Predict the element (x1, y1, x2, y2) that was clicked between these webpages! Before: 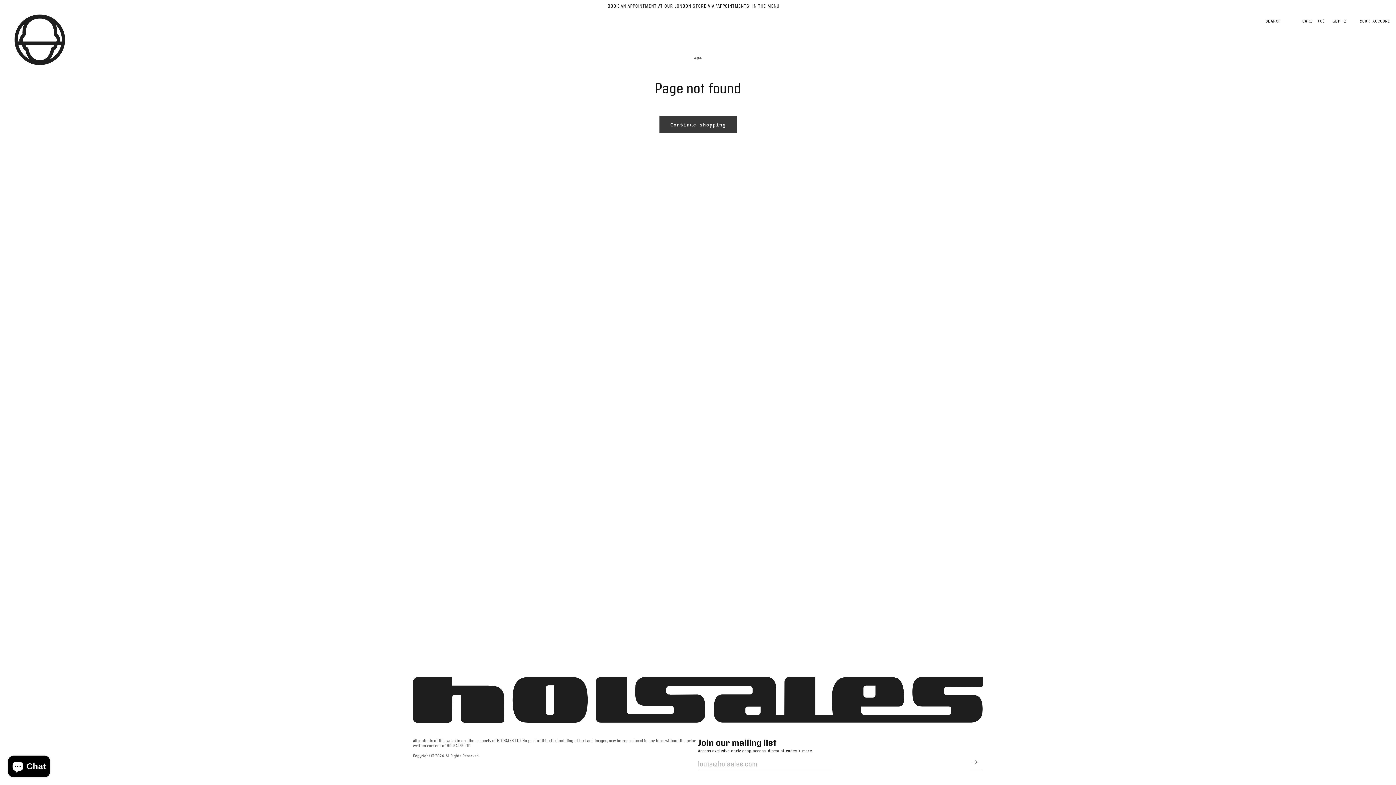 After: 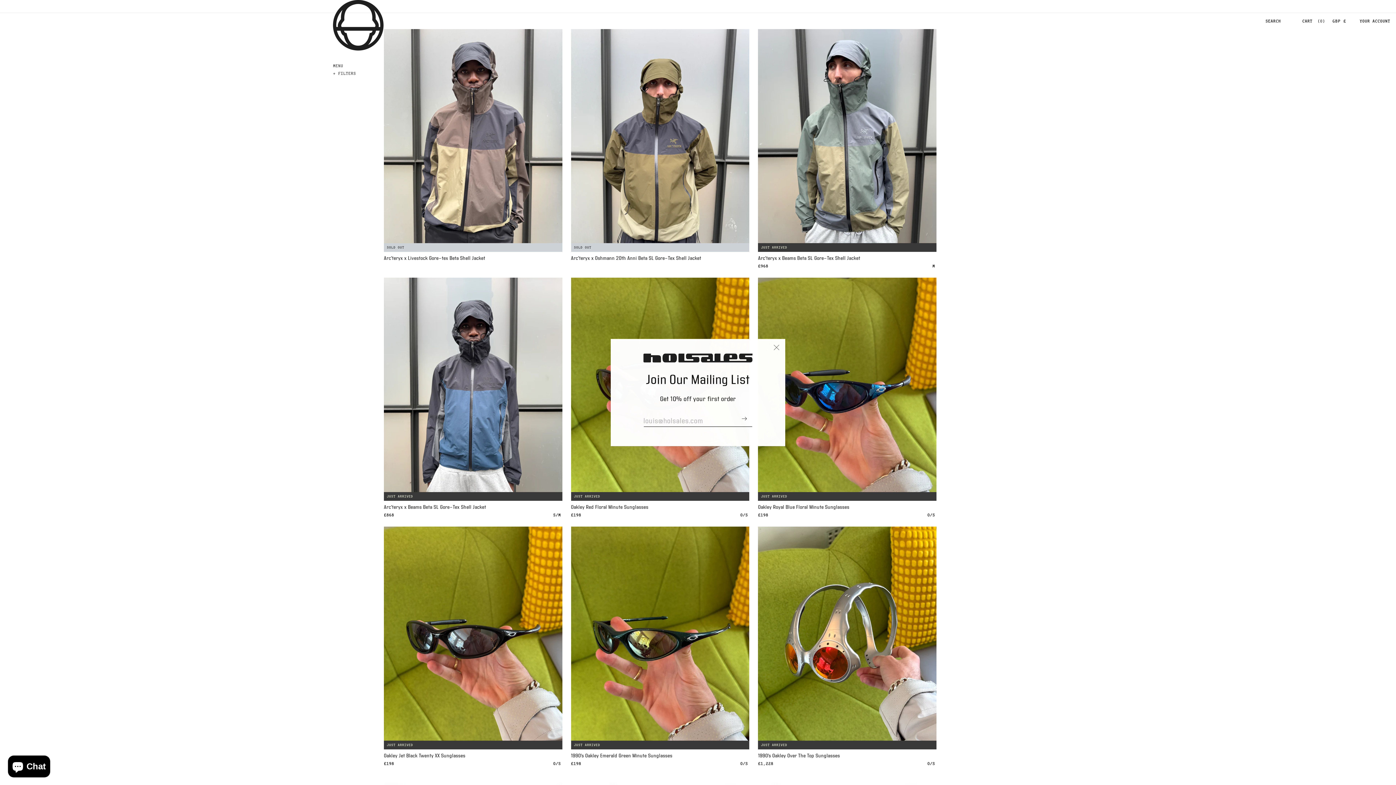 Action: label: Continue shopping bbox: (659, 116, 736, 133)